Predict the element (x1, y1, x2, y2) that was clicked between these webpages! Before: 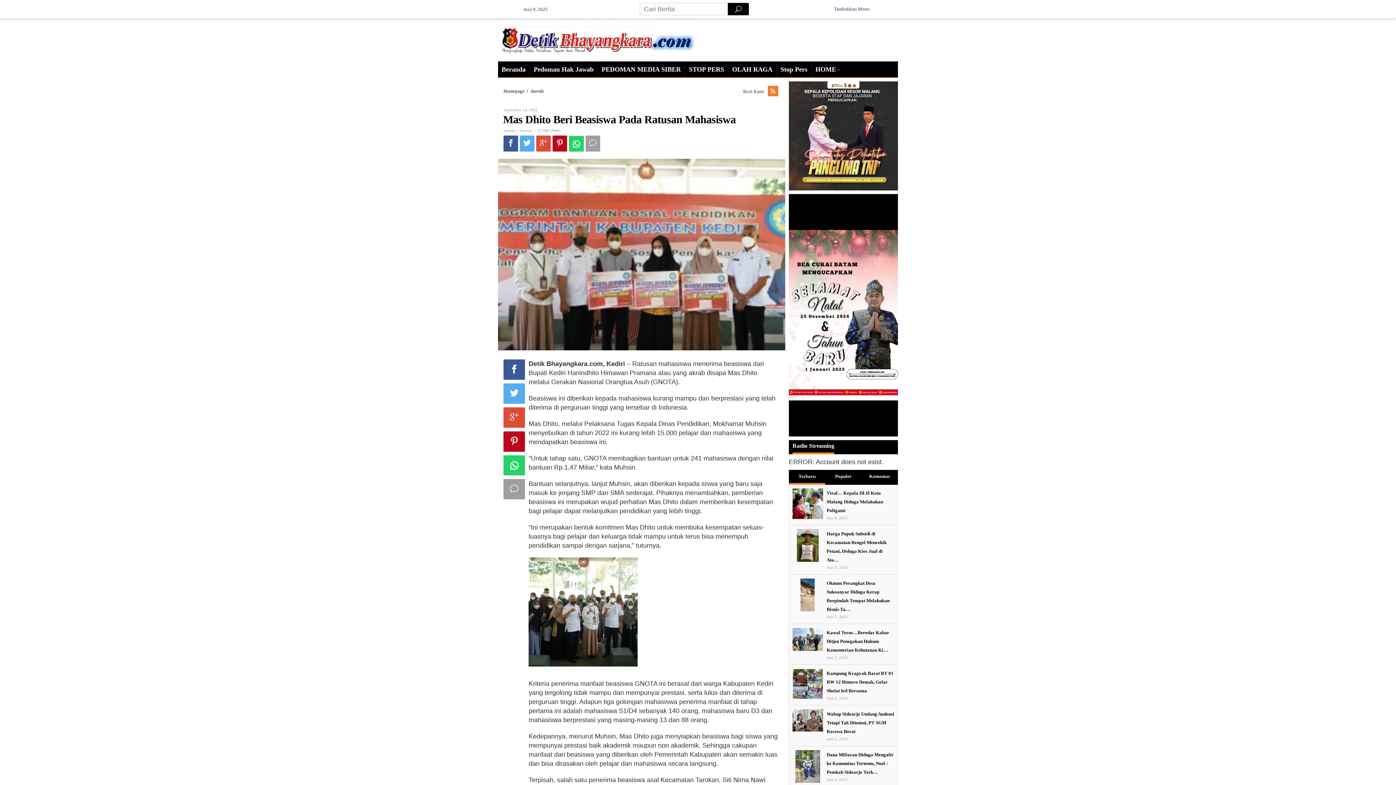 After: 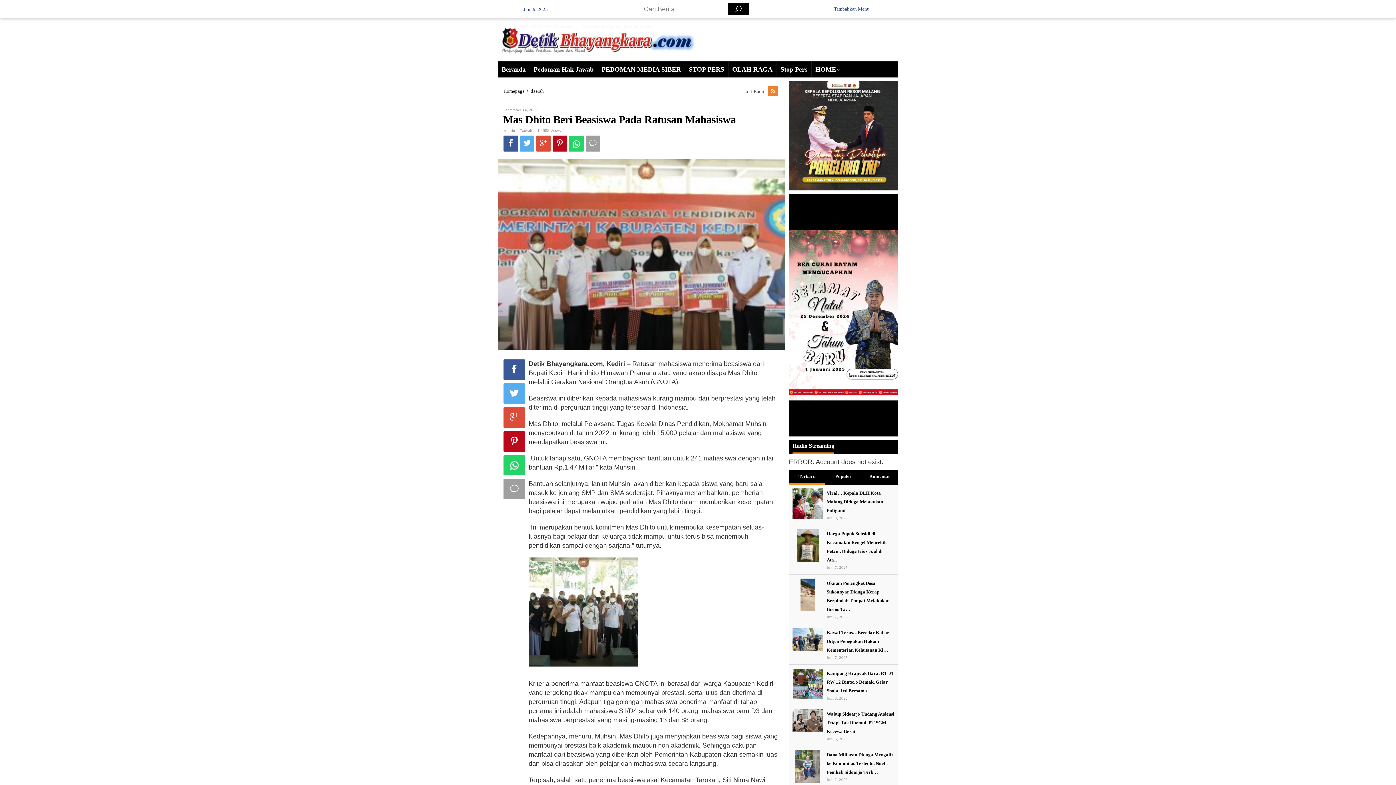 Action: bbox: (552, 135, 567, 151)